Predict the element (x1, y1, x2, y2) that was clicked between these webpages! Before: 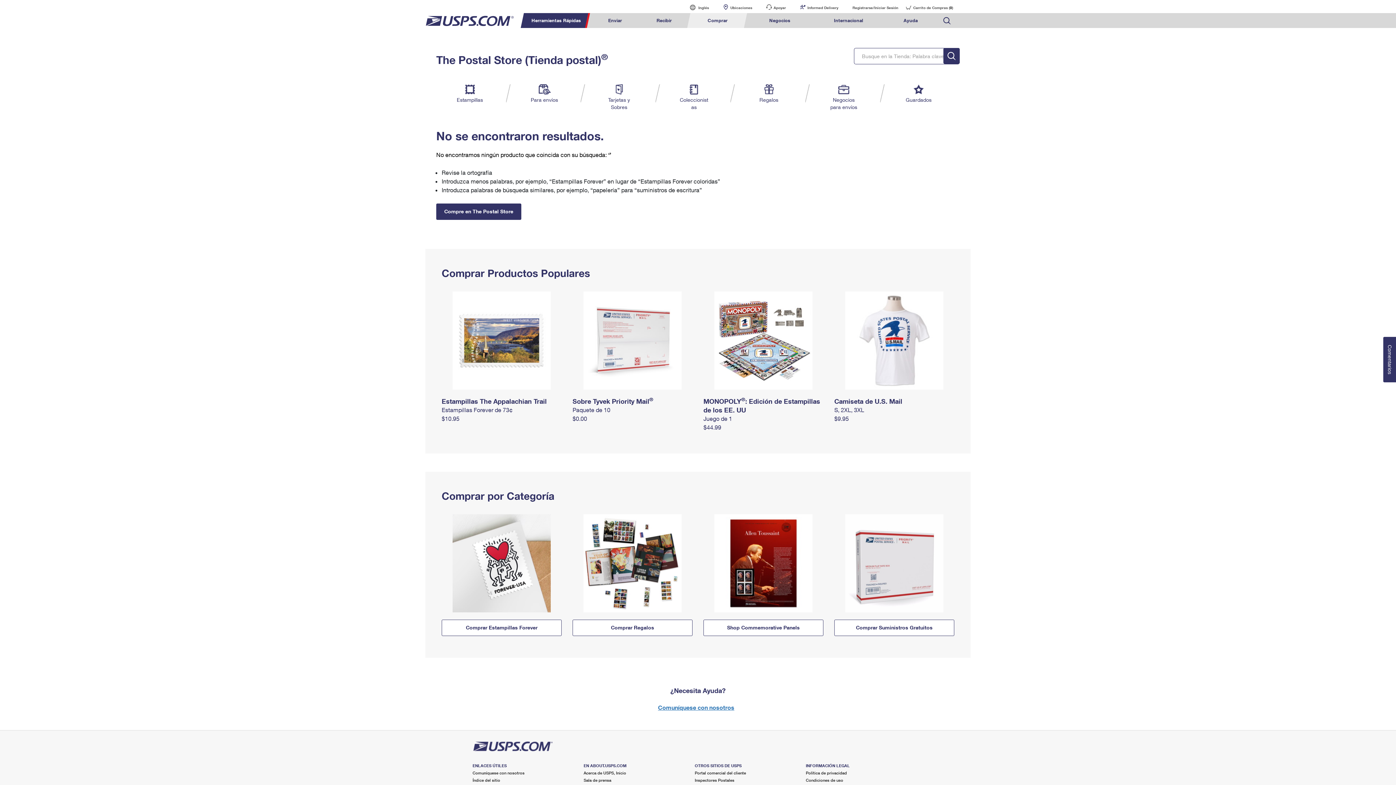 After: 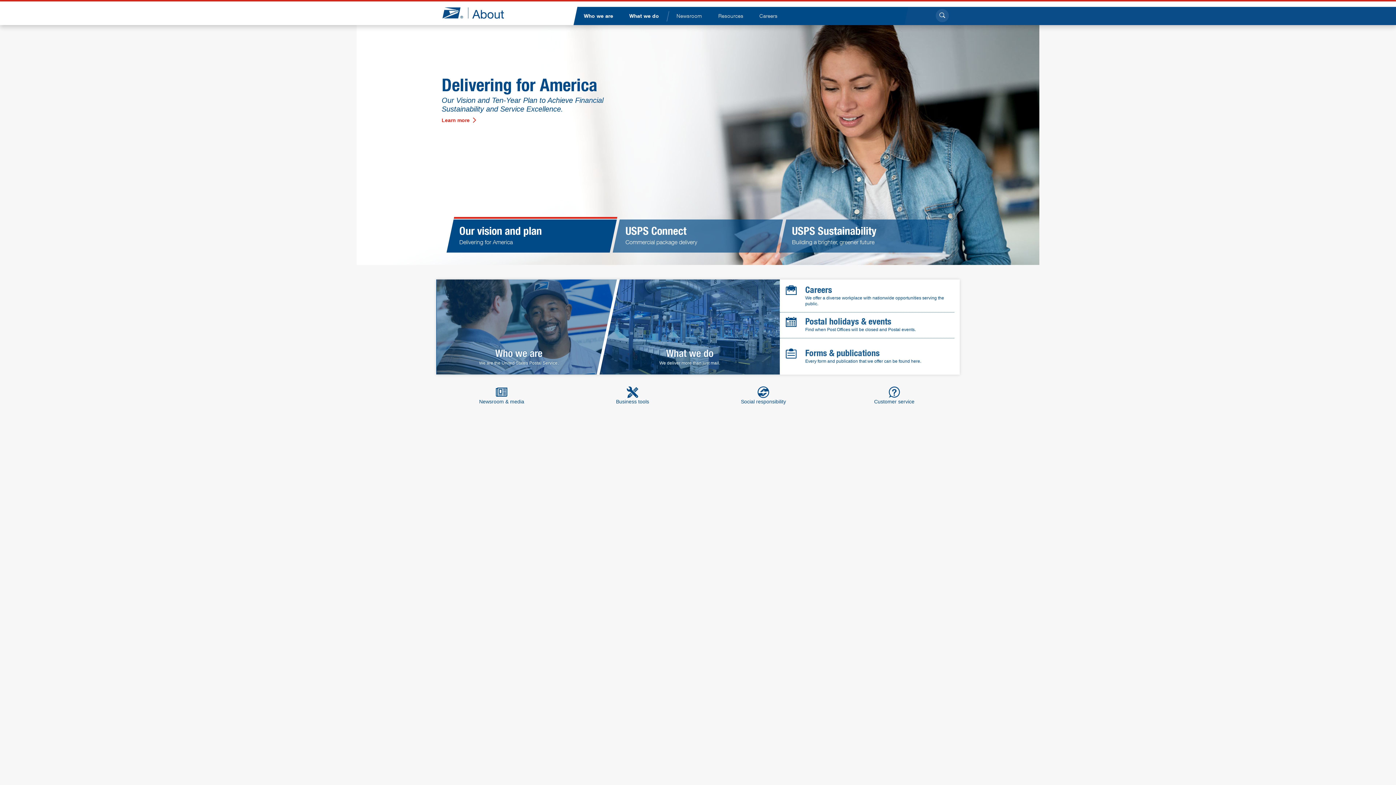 Action: label: Política de privacidad bbox: (806, 770, 847, 775)